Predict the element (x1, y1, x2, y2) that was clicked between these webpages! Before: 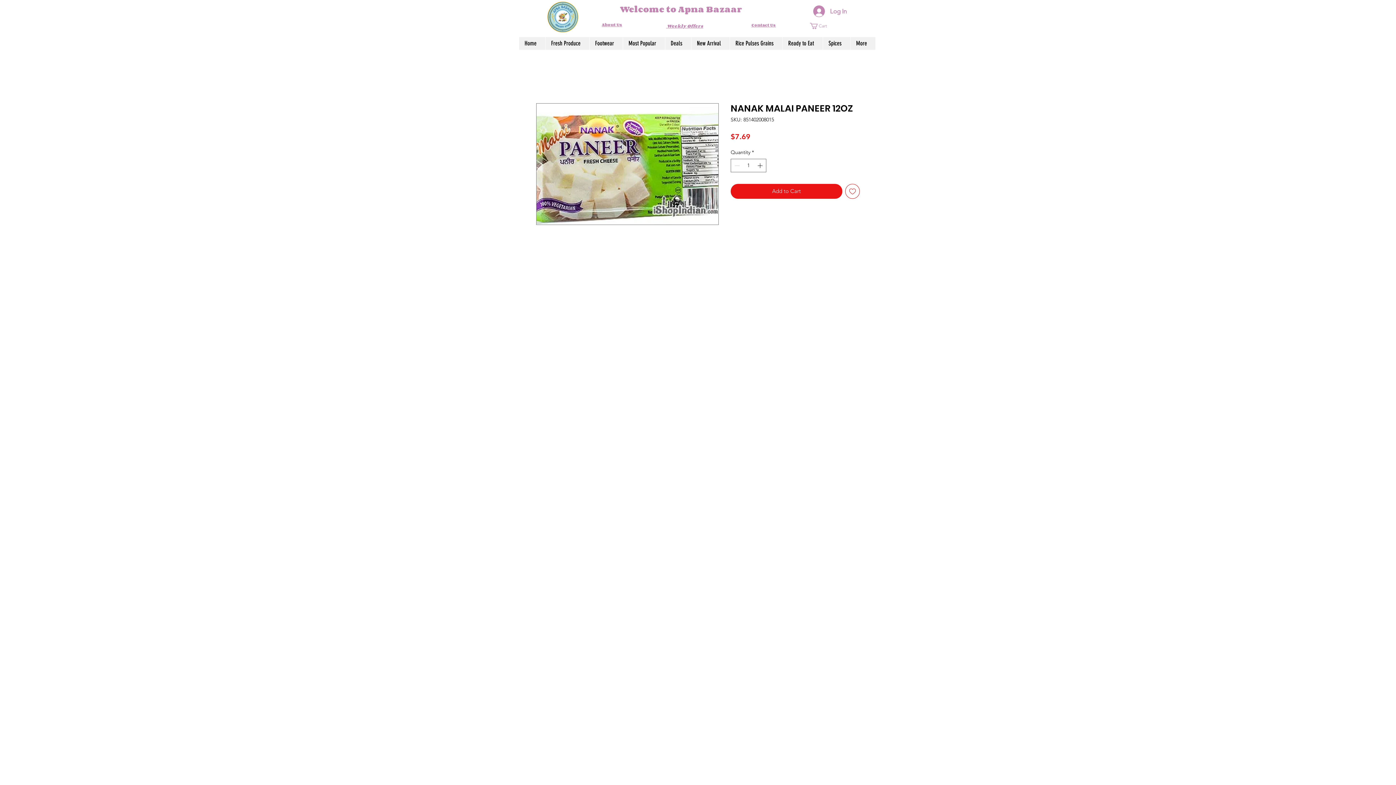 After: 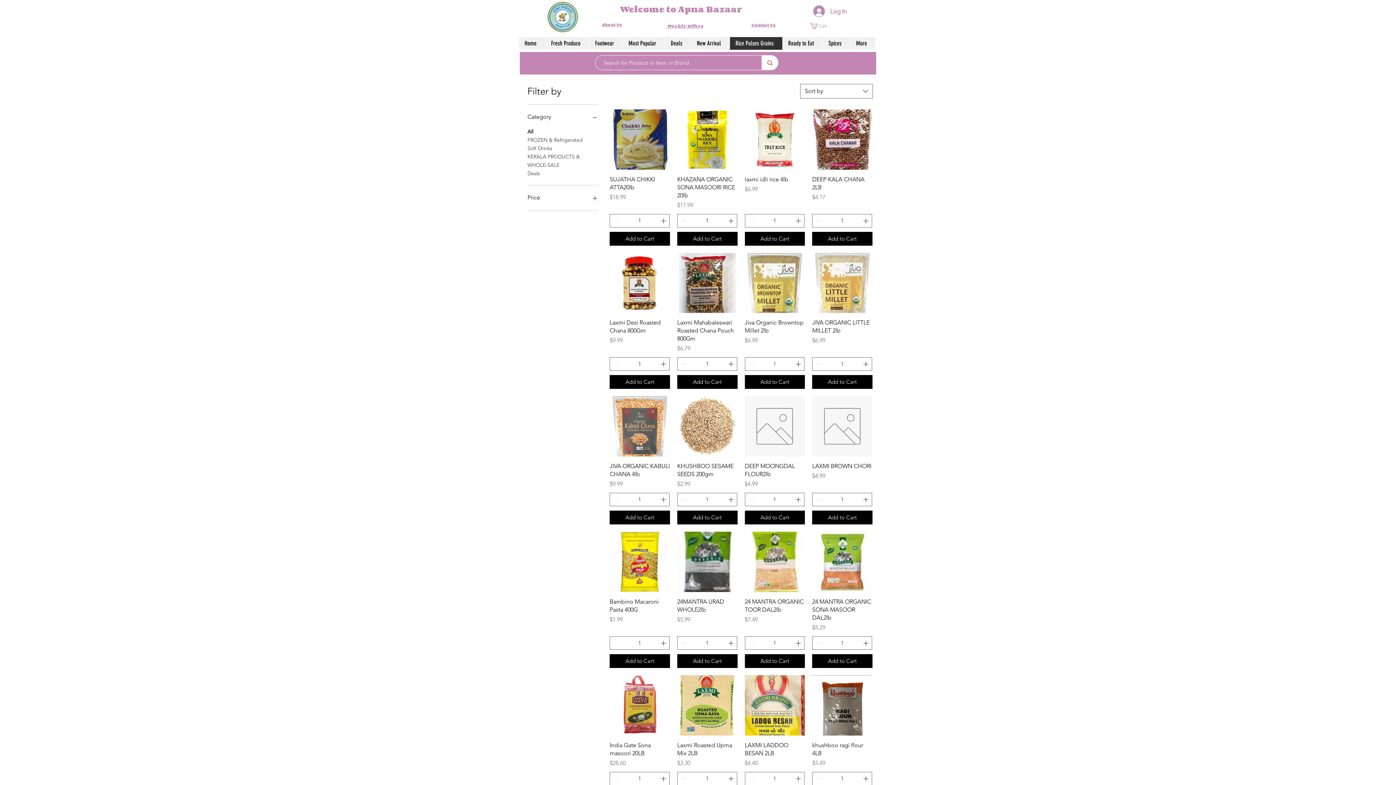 Action: bbox: (729, 37, 782, 49) label: Rice Pulses Grains